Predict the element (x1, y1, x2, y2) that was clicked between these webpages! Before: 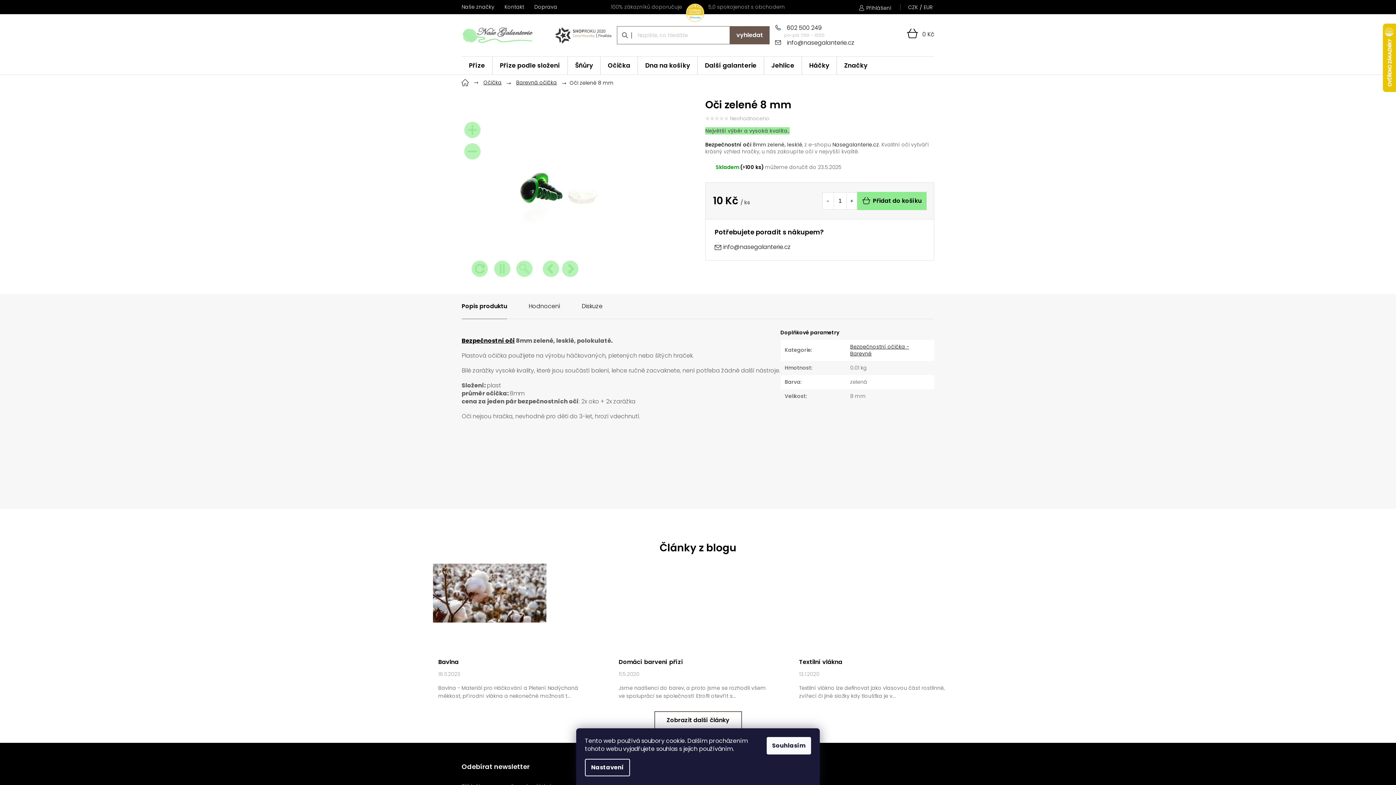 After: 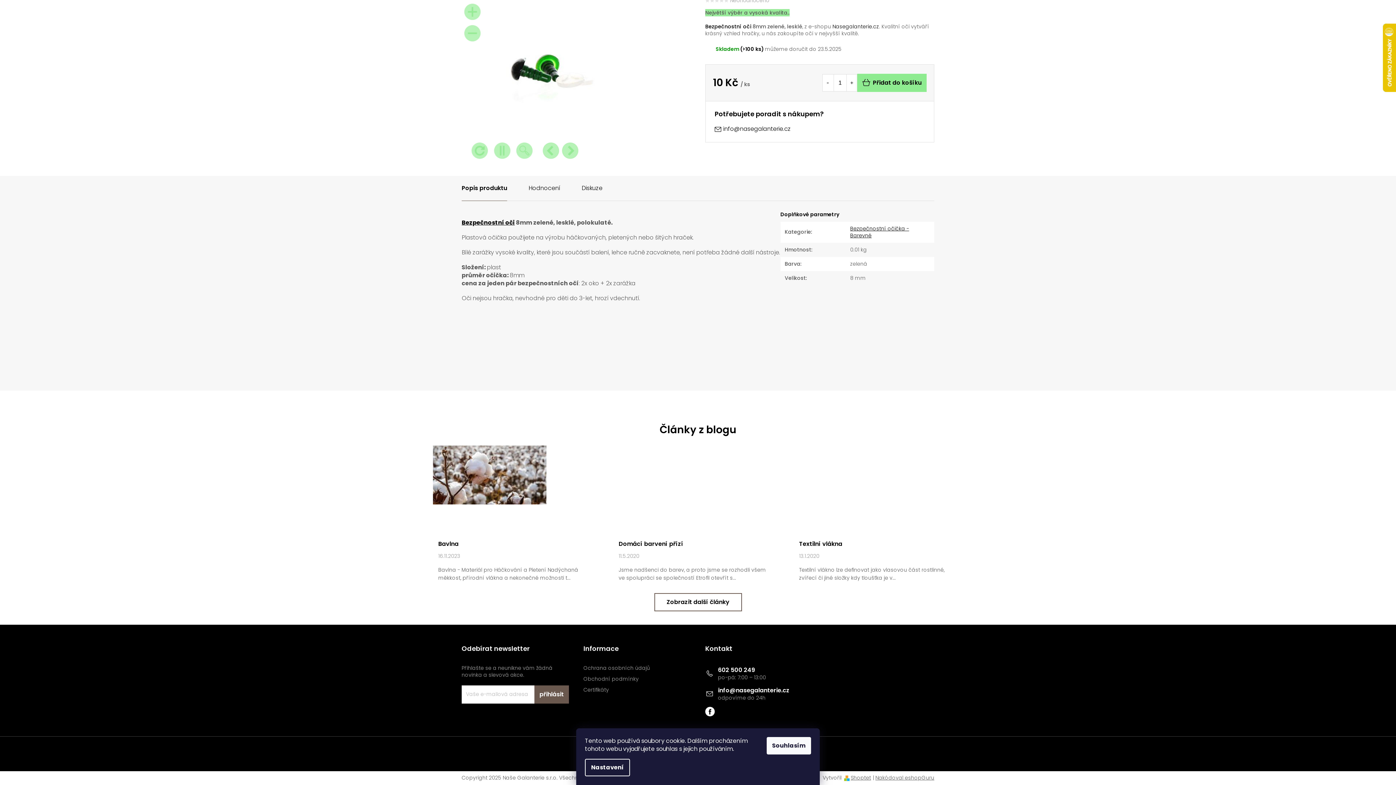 Action: label: Popis bbox: (461, 294, 507, 318)